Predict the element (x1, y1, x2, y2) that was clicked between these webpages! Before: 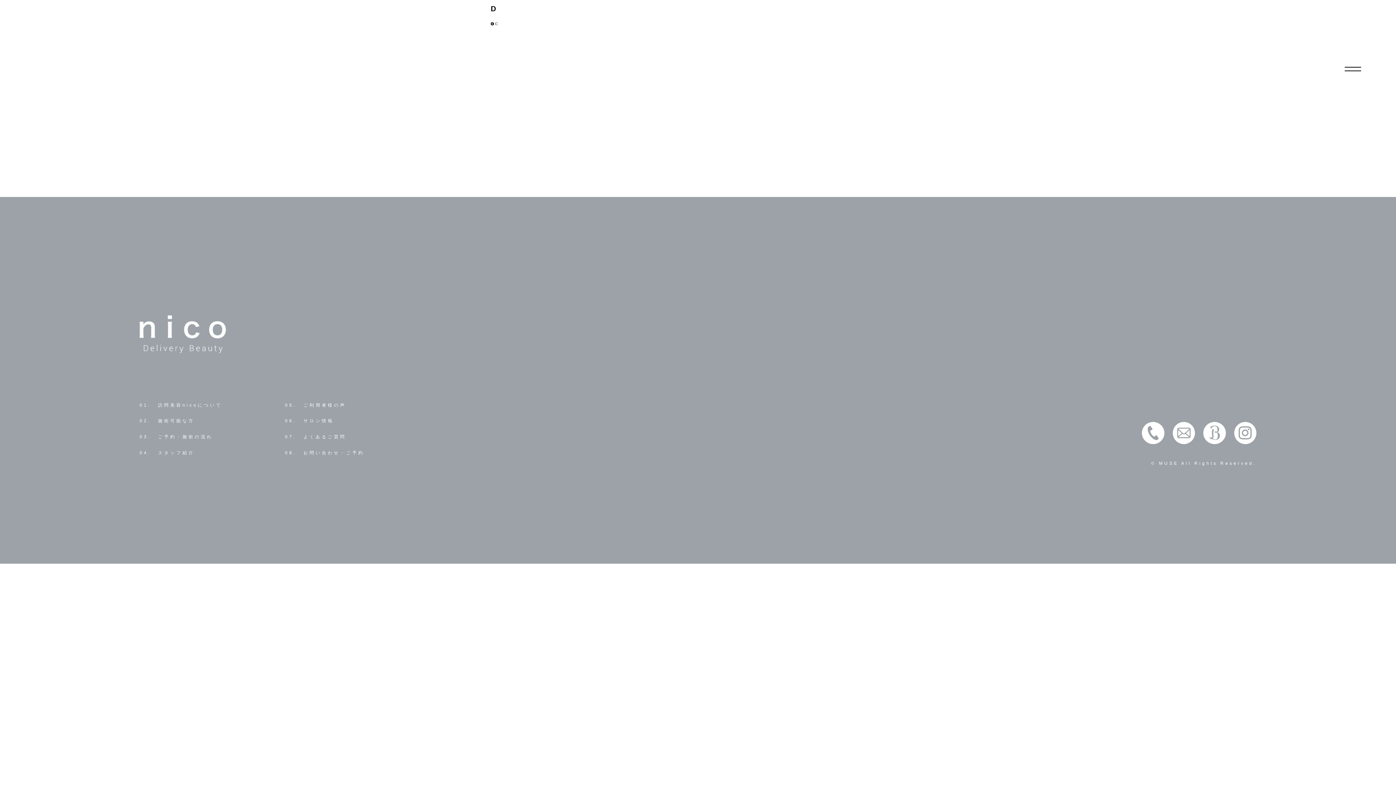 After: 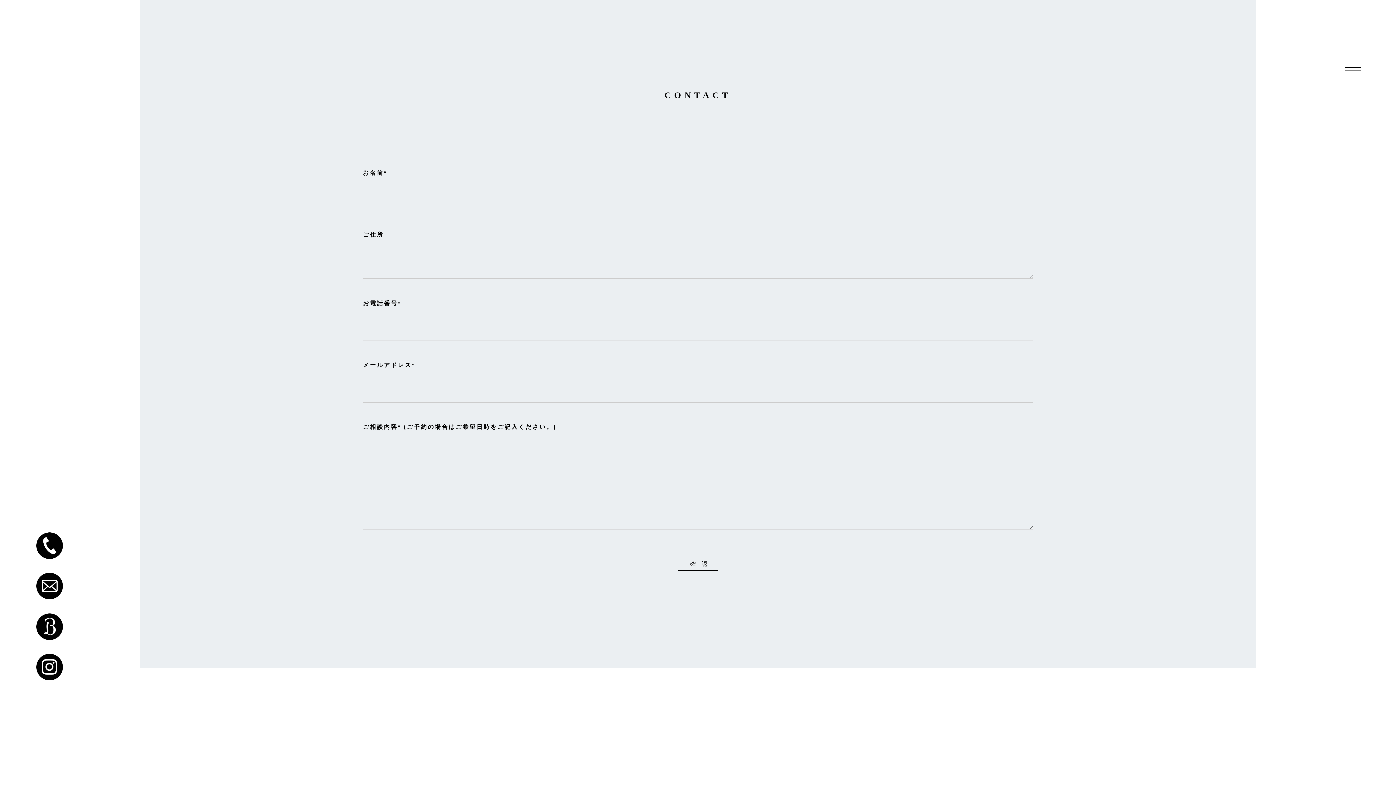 Action: bbox: (1172, 430, 1195, 434)